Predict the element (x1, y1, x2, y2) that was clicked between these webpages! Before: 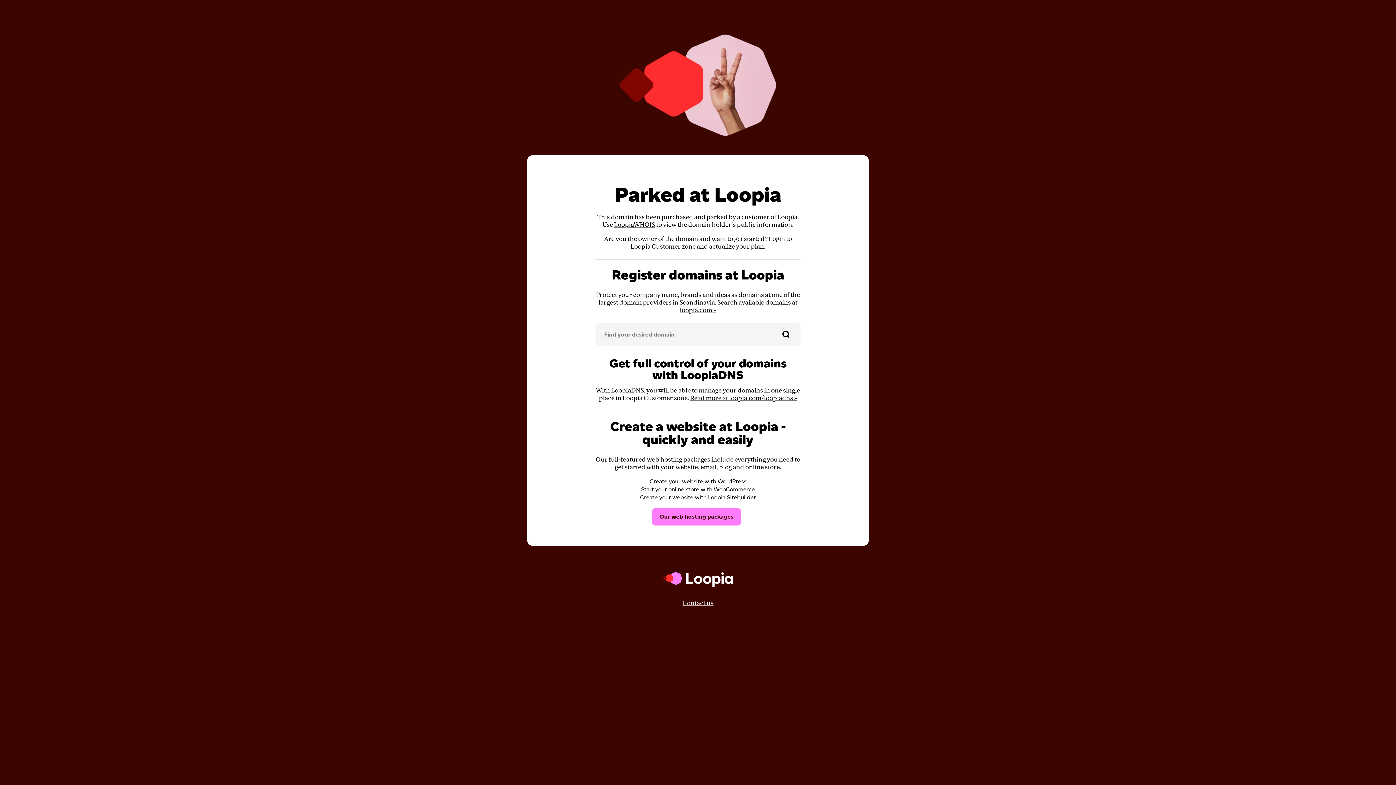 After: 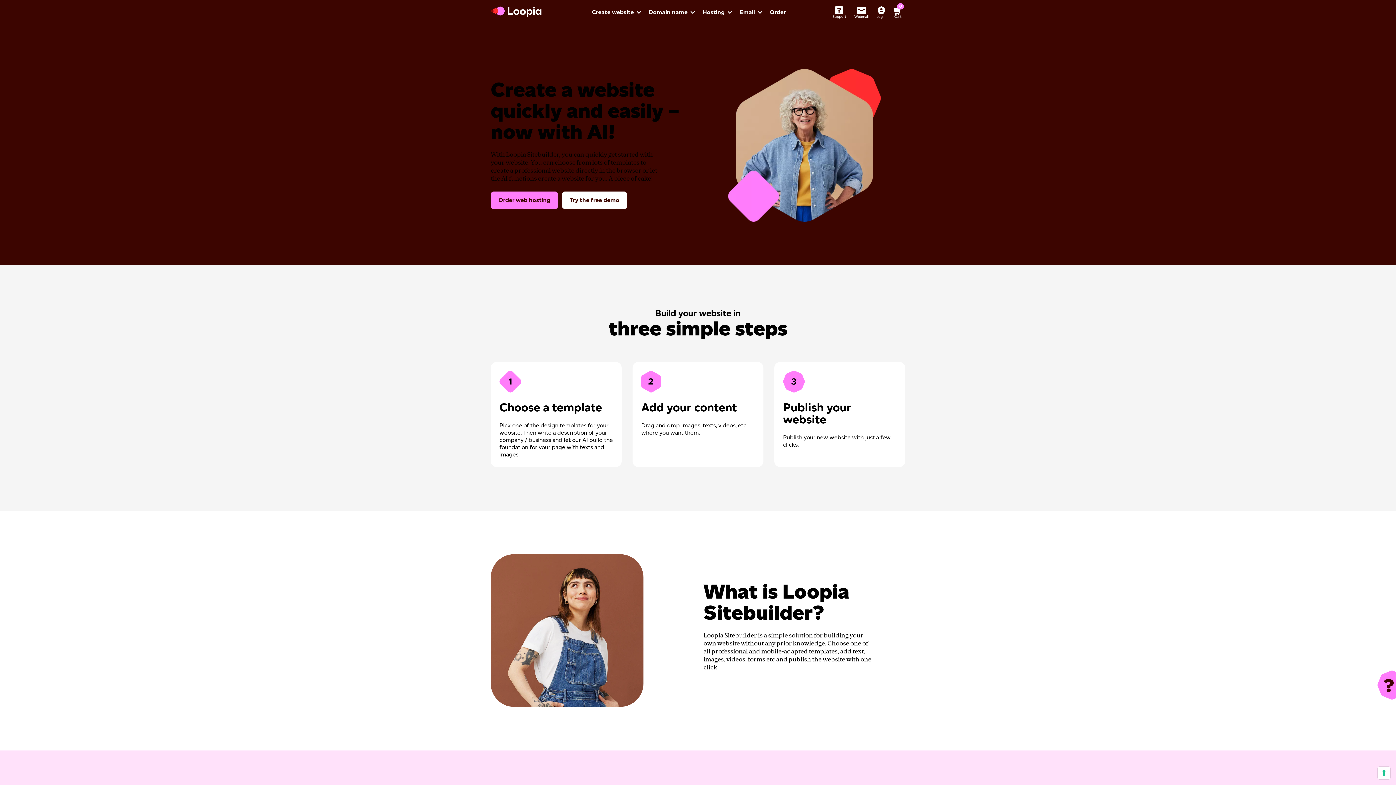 Action: label: Create your website with Loopia Sitebuilder bbox: (640, 494, 756, 501)